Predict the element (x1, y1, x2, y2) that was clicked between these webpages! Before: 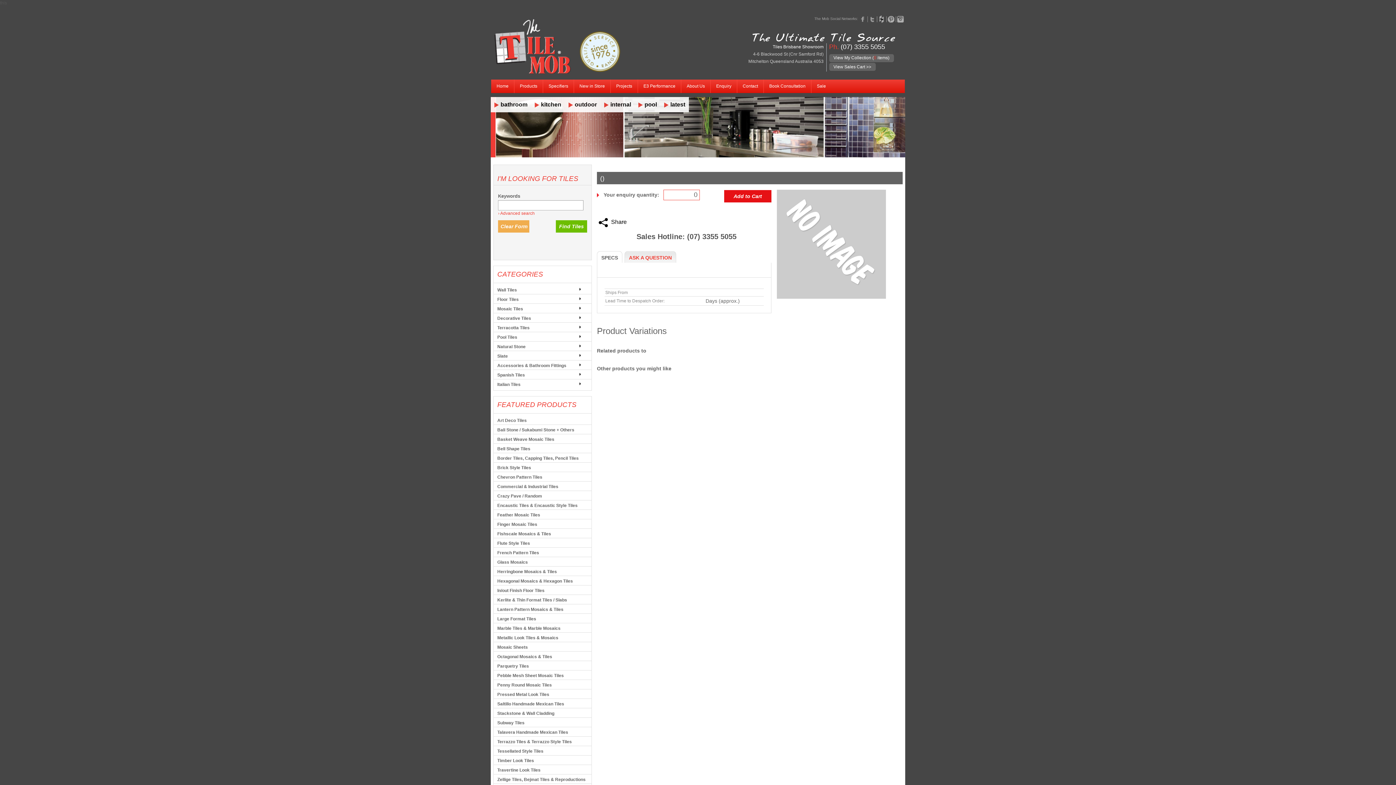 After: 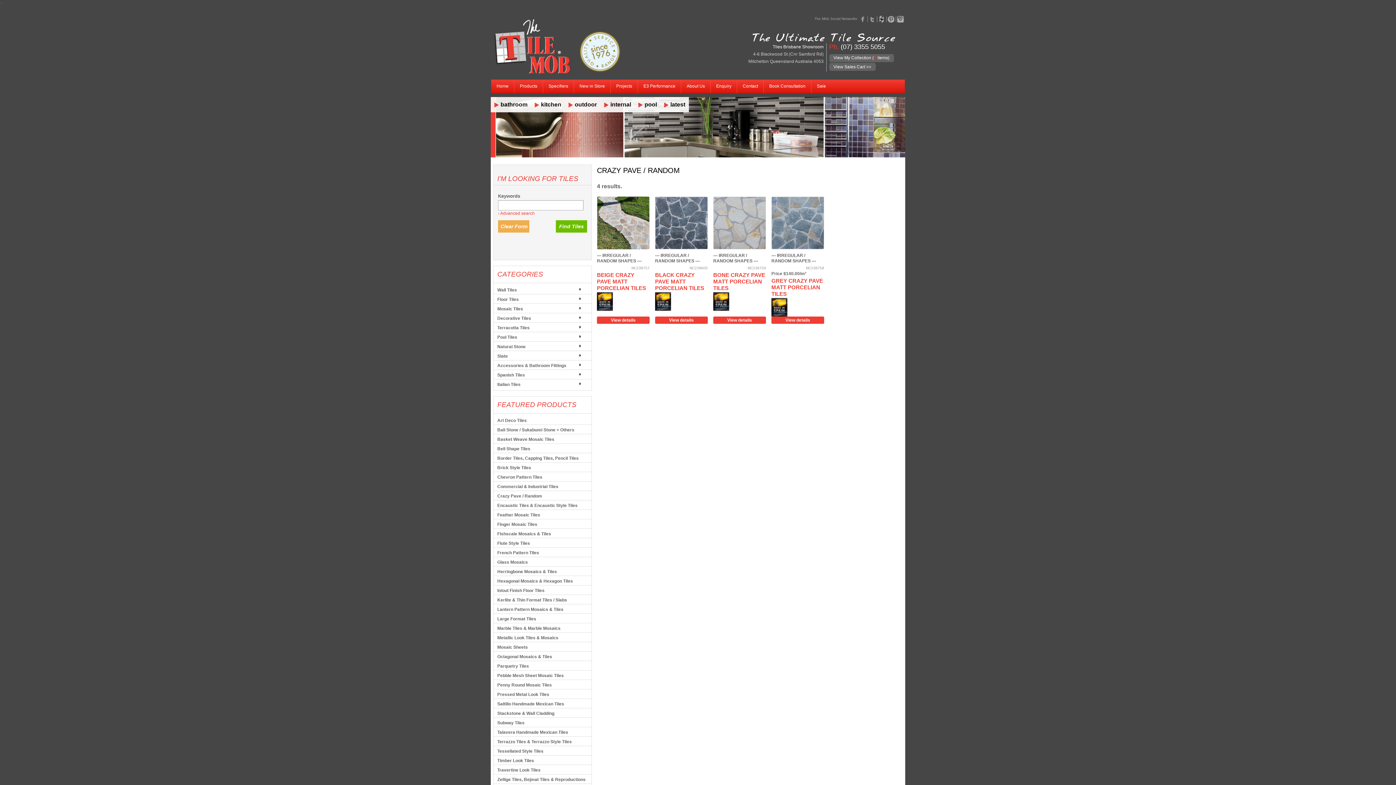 Action: label: Crazy Pave / Random bbox: (493, 491, 591, 500)